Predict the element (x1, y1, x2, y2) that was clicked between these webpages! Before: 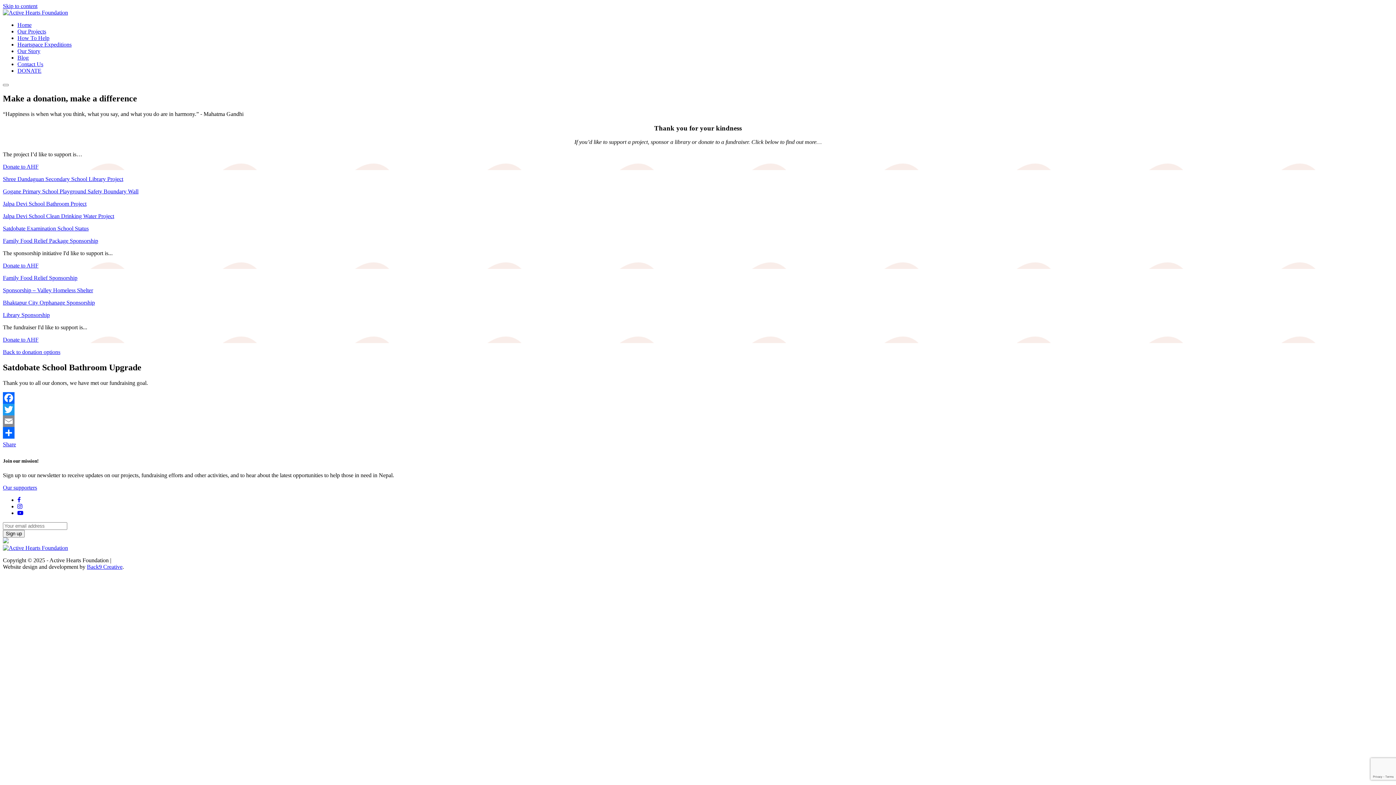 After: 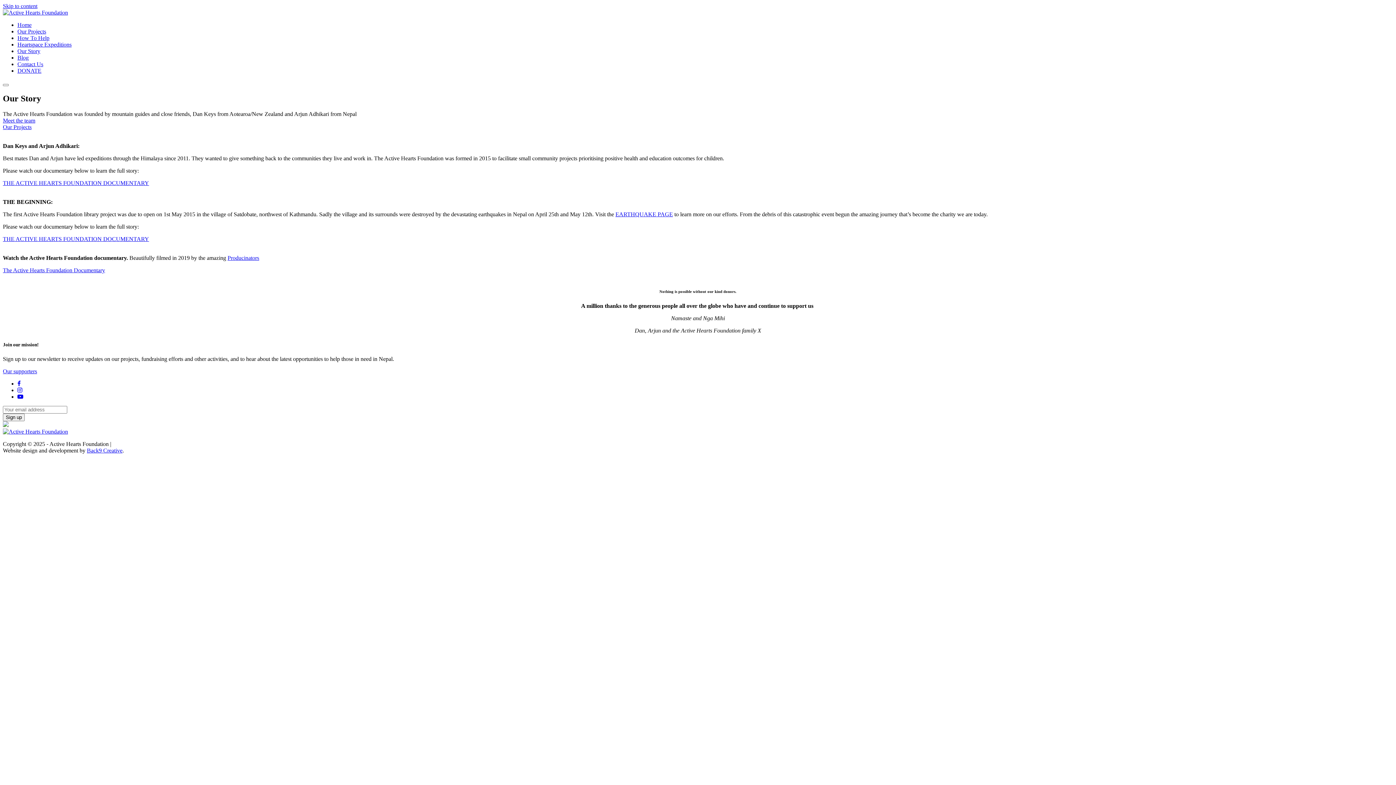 Action: bbox: (17, 48, 40, 54) label: Our Story